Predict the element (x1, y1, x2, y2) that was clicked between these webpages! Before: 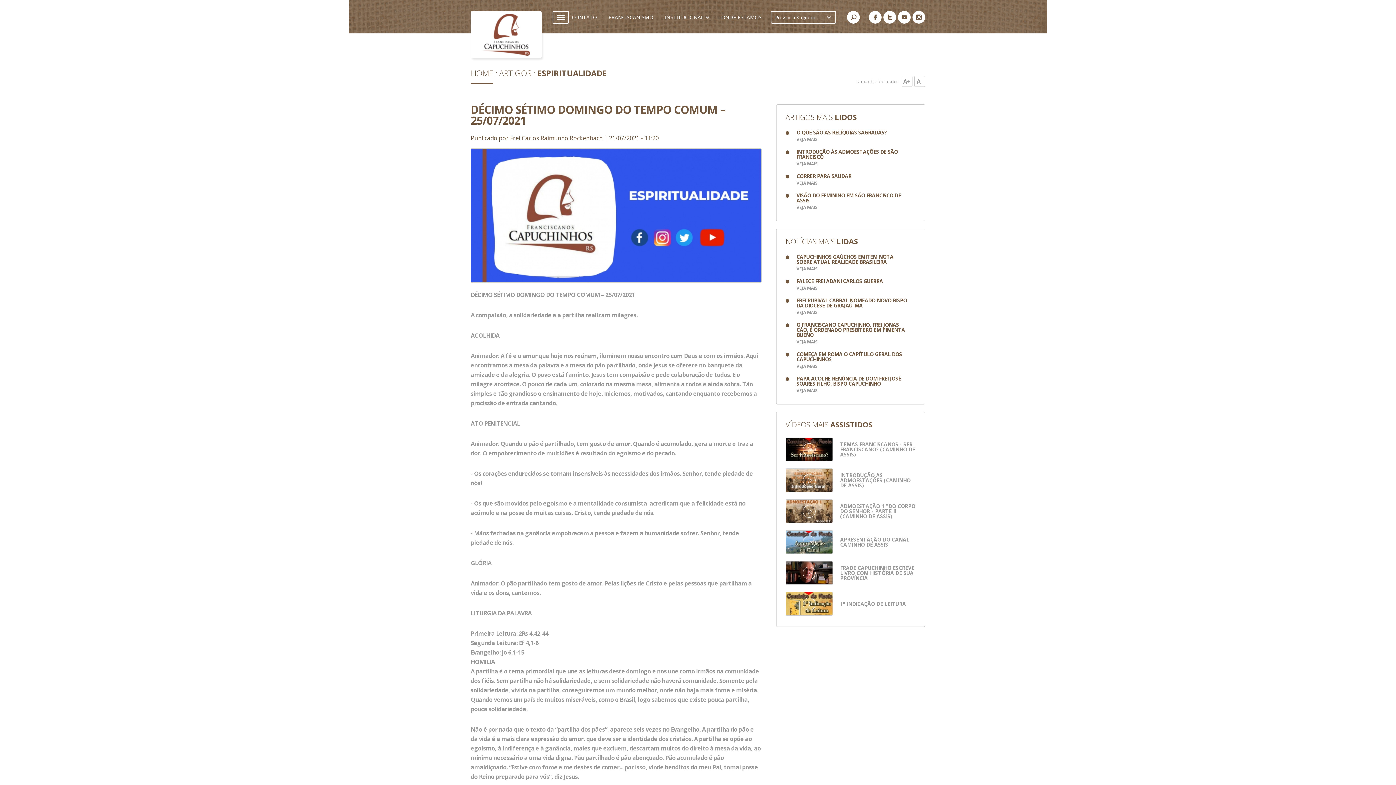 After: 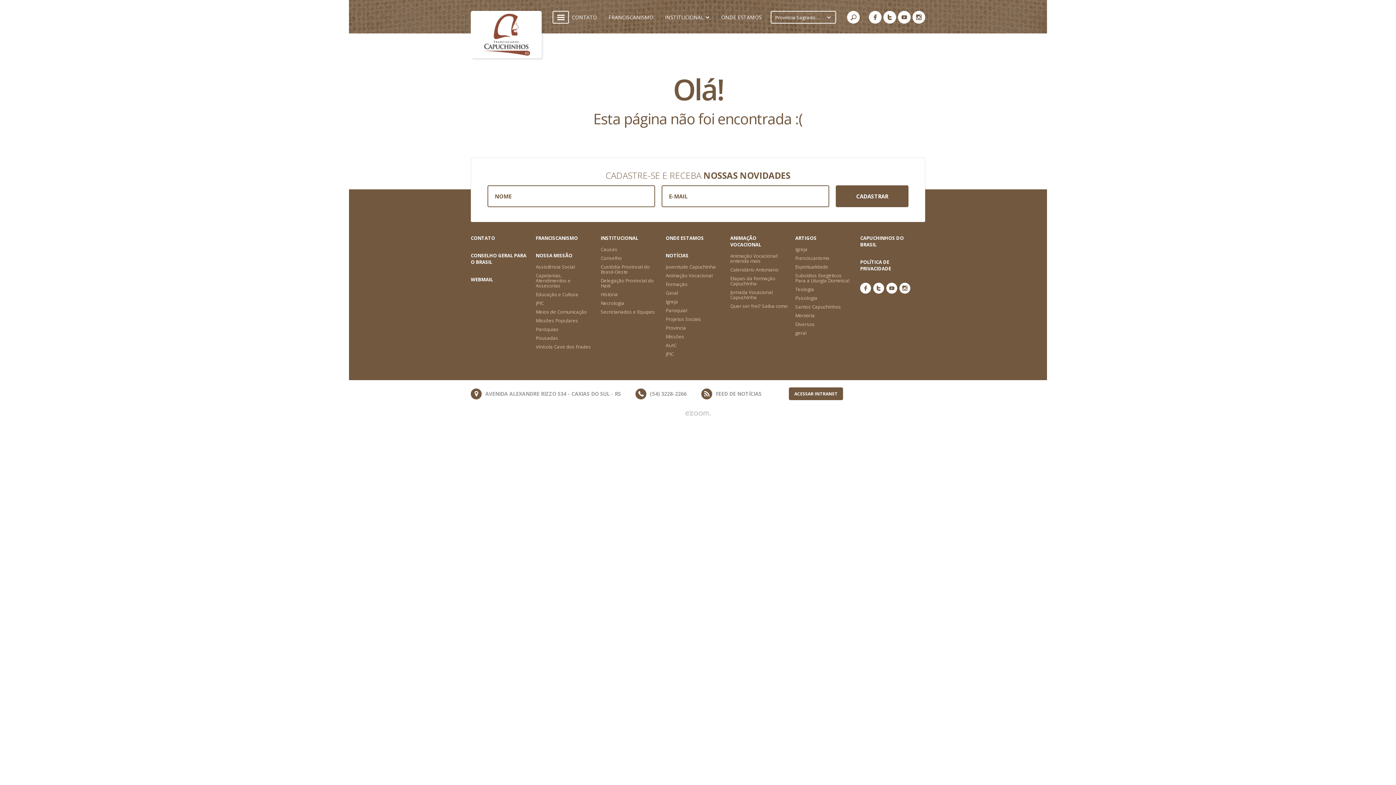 Action: bbox: (785, 434, 916, 465) label:  TEMAS FRANCISCANOS - SER FRANCISCANO? (CAMINHO DE ASSIS)